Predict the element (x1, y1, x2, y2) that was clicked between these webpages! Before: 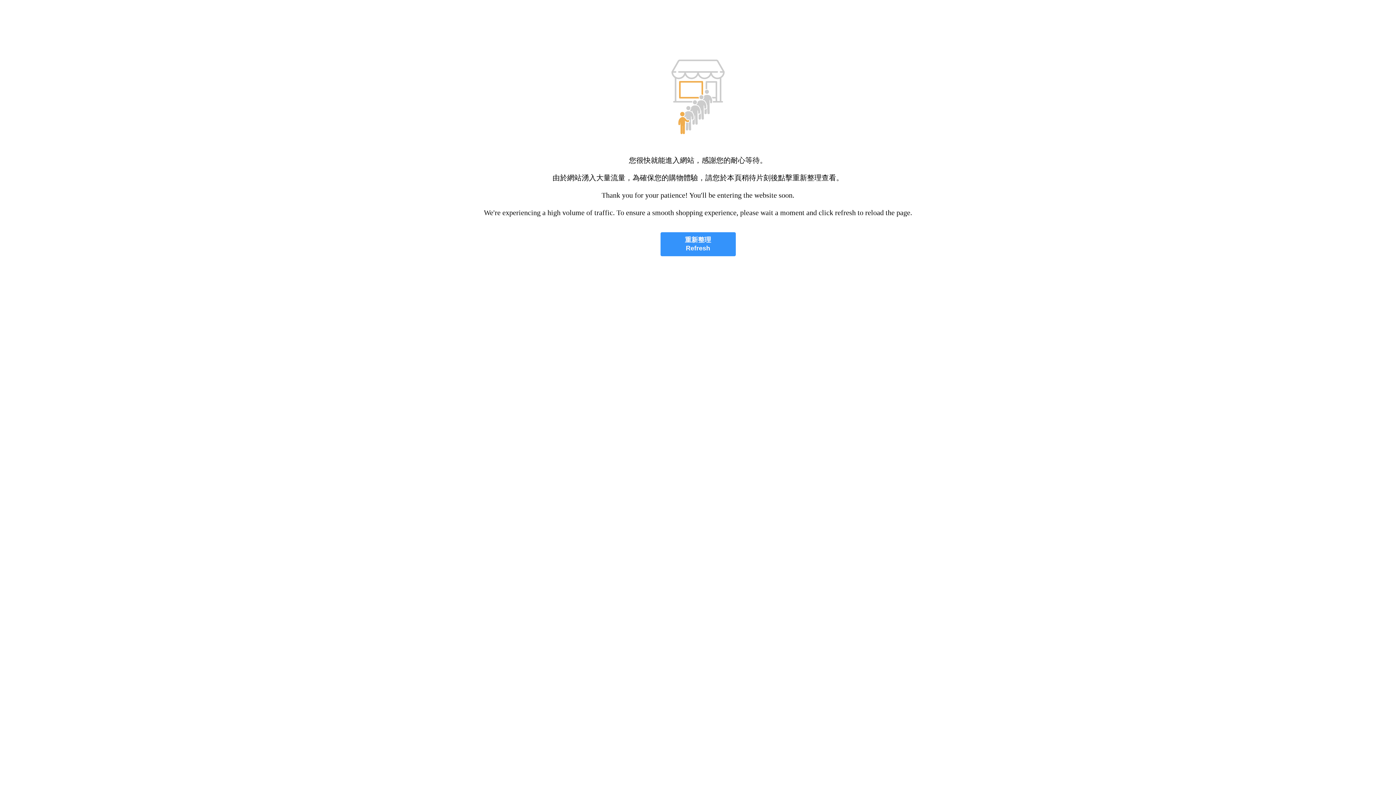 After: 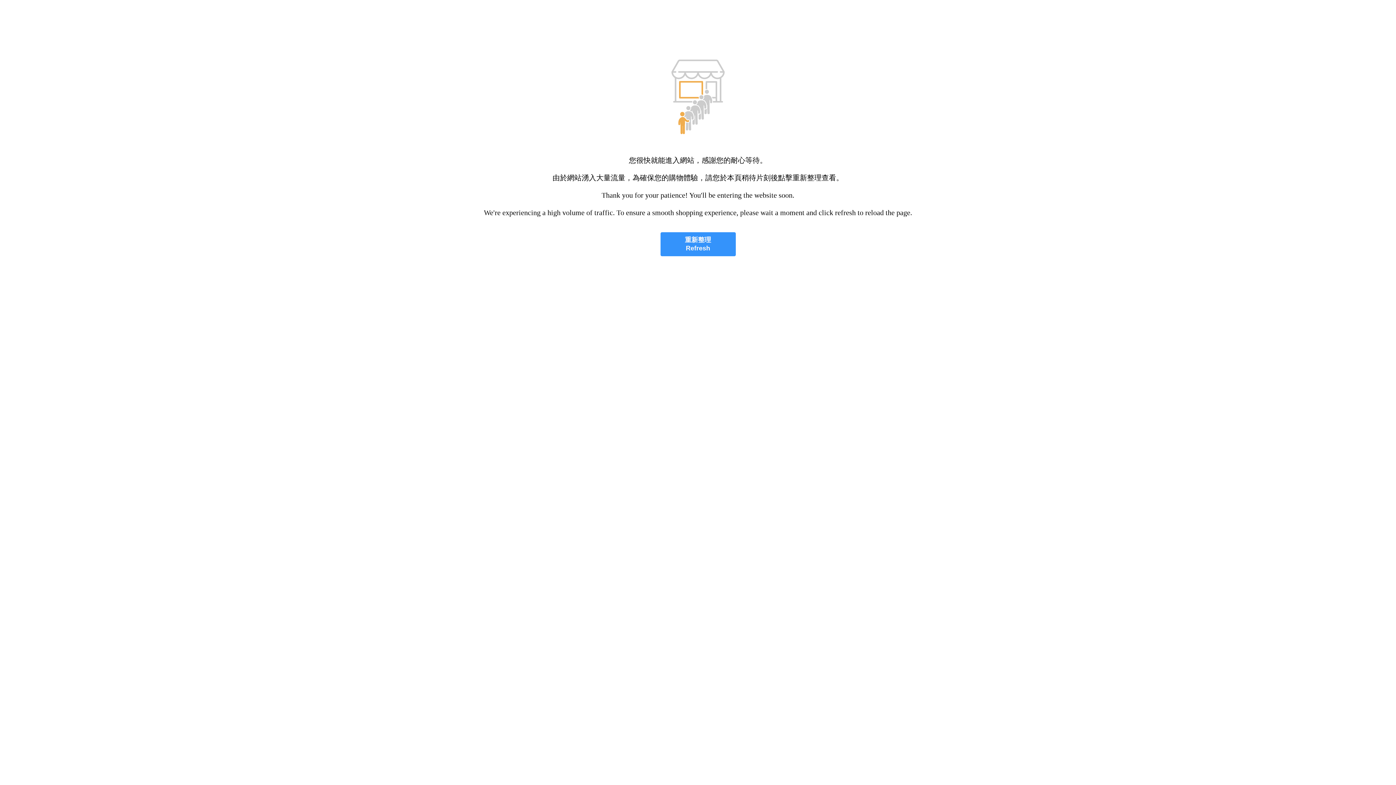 Action: label: 重新整理
Refresh bbox: (660, 232, 735, 256)